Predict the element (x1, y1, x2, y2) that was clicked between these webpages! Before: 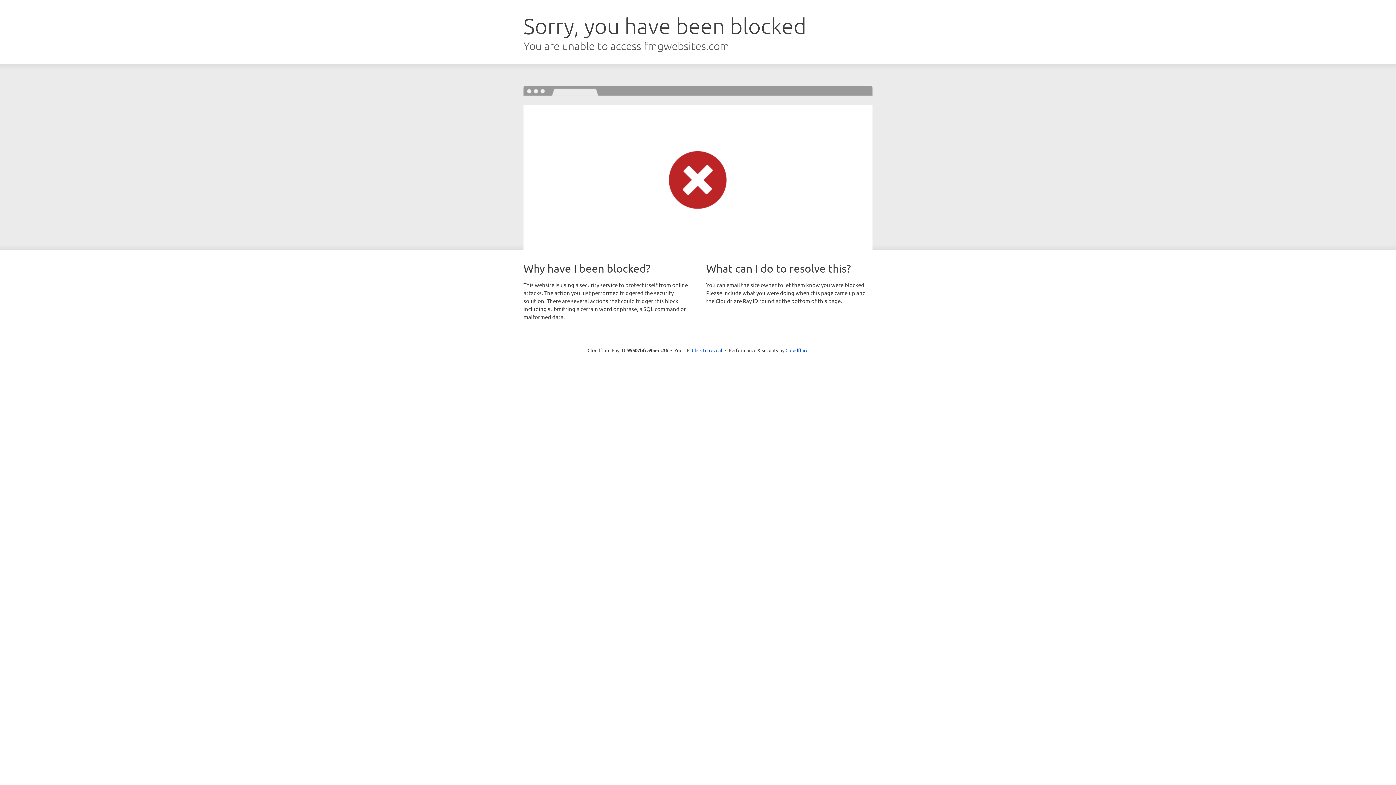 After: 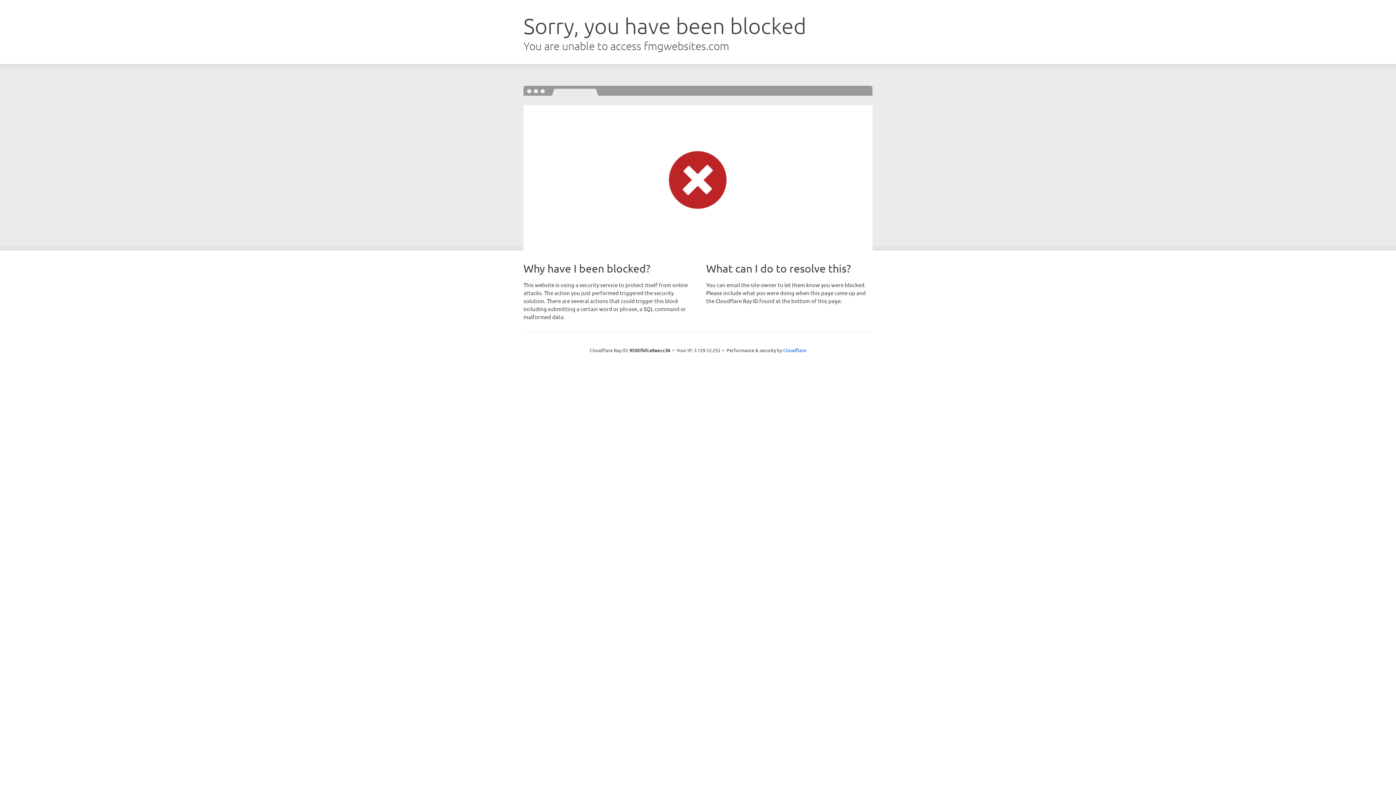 Action: label: Click to reveal bbox: (692, 346, 722, 353)